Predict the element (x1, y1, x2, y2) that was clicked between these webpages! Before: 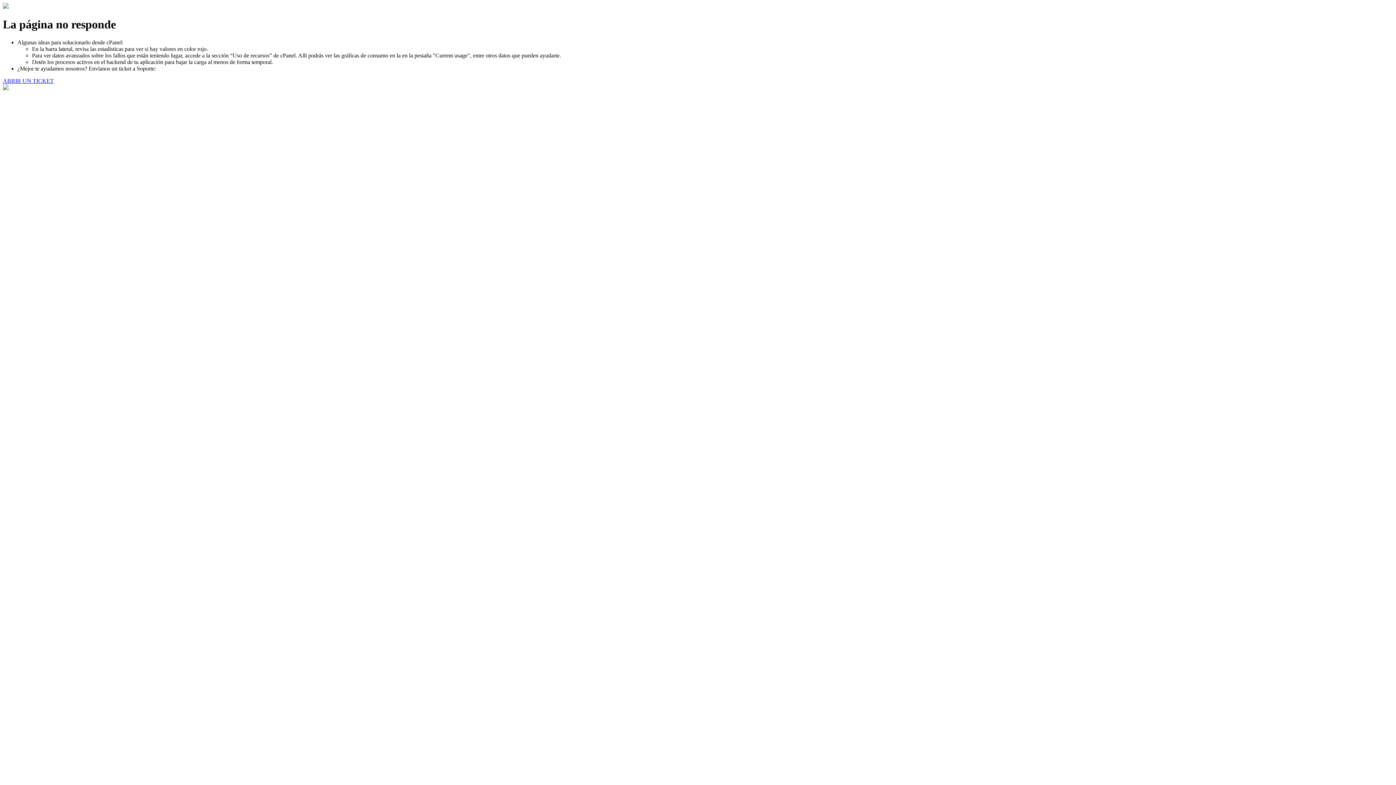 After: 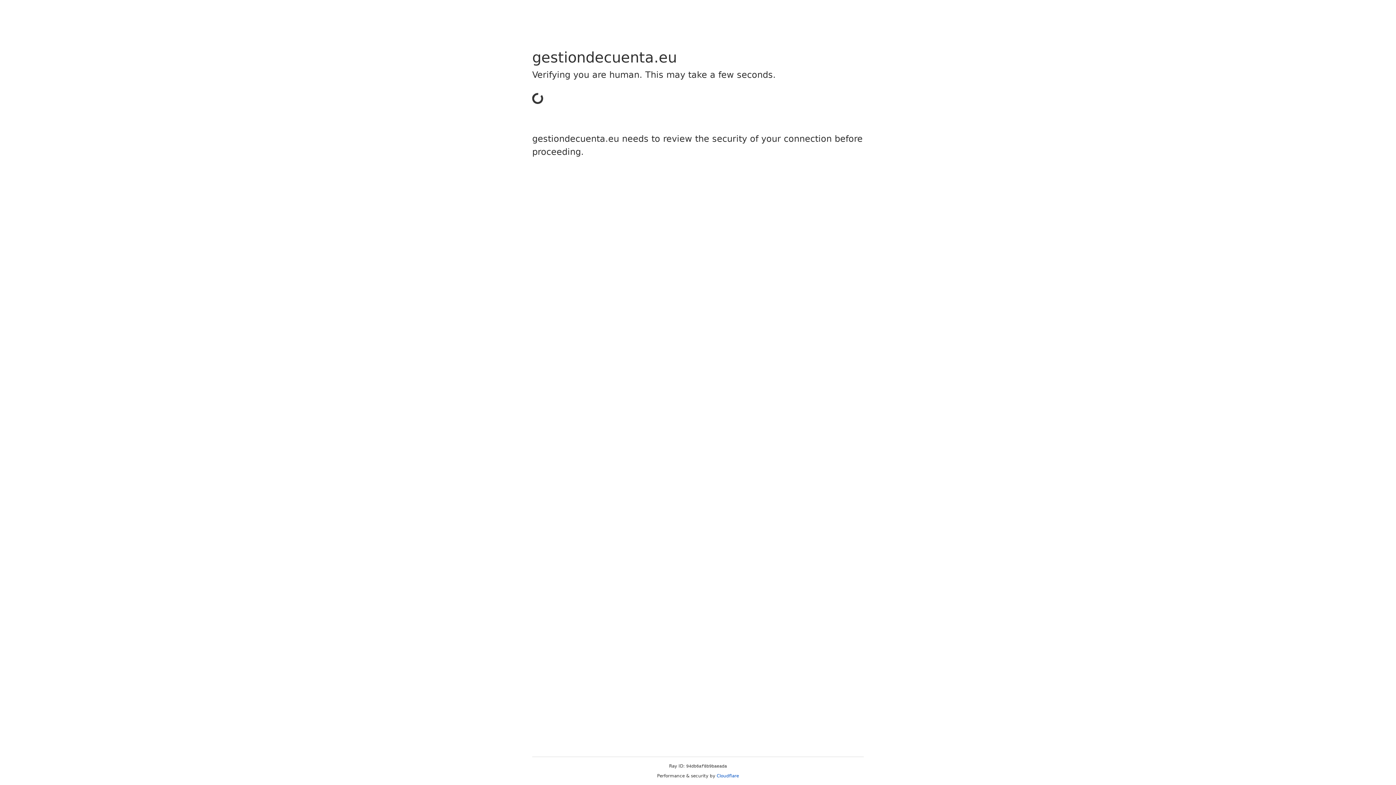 Action: bbox: (2, 77, 53, 83) label: ABRIR UN TICKET